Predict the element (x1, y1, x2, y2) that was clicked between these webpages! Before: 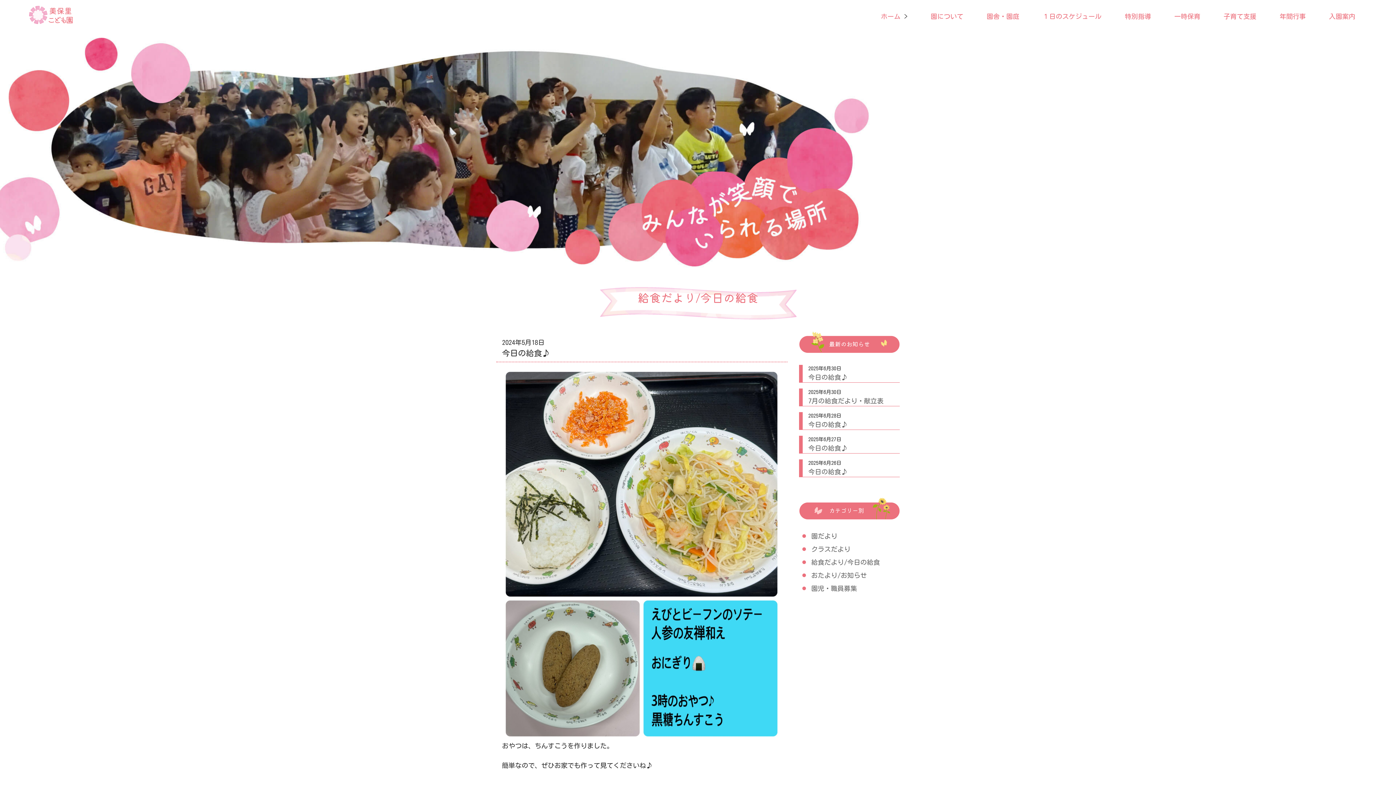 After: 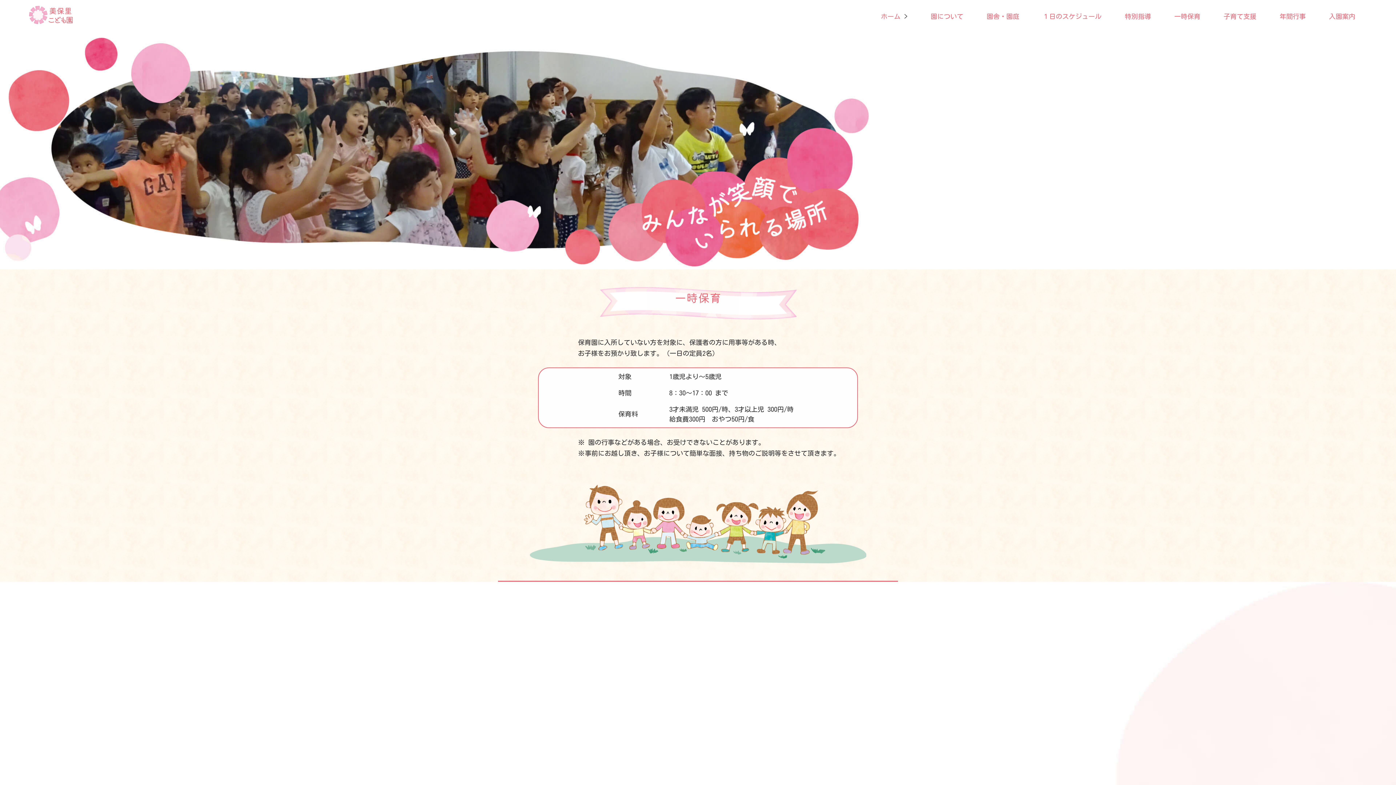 Action: bbox: (1174, 13, 1200, 19) label: 一時保育